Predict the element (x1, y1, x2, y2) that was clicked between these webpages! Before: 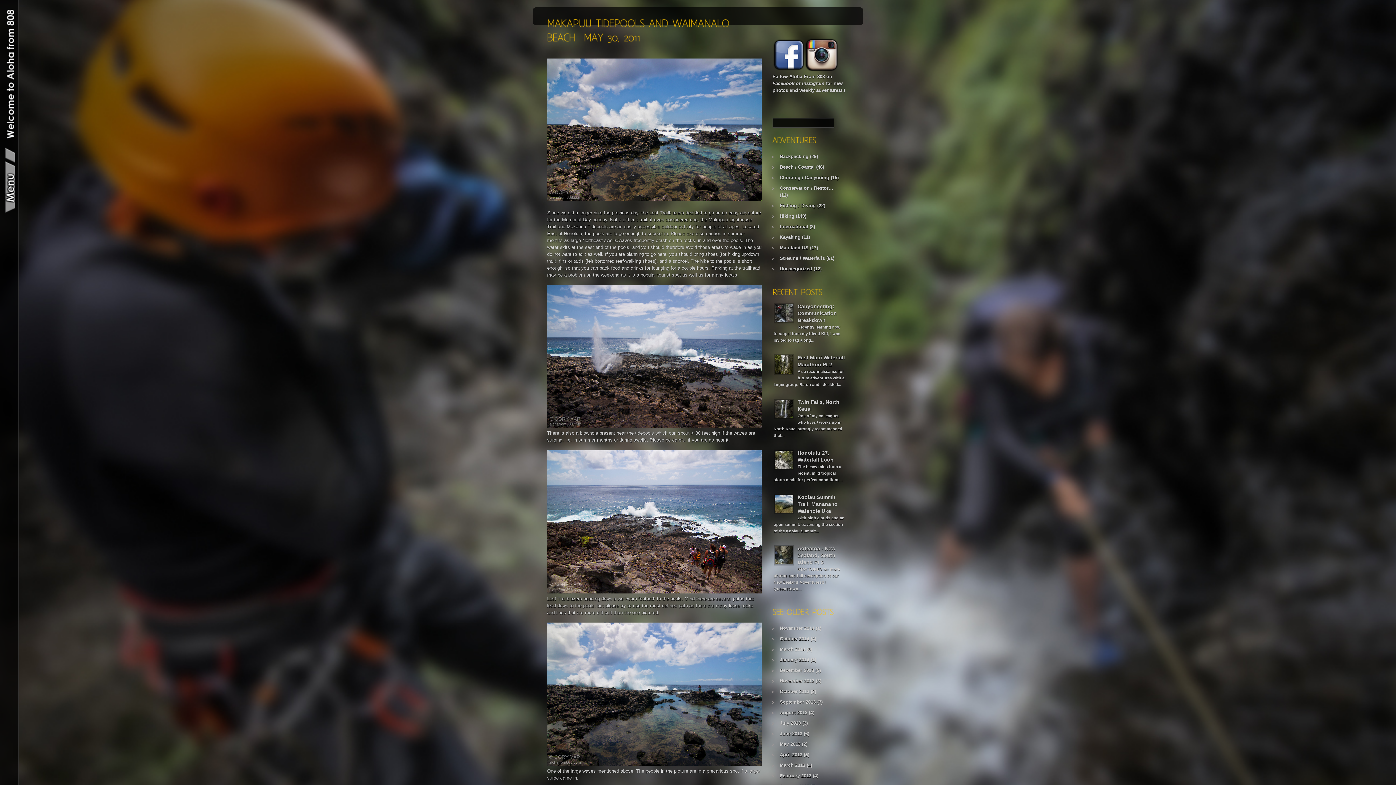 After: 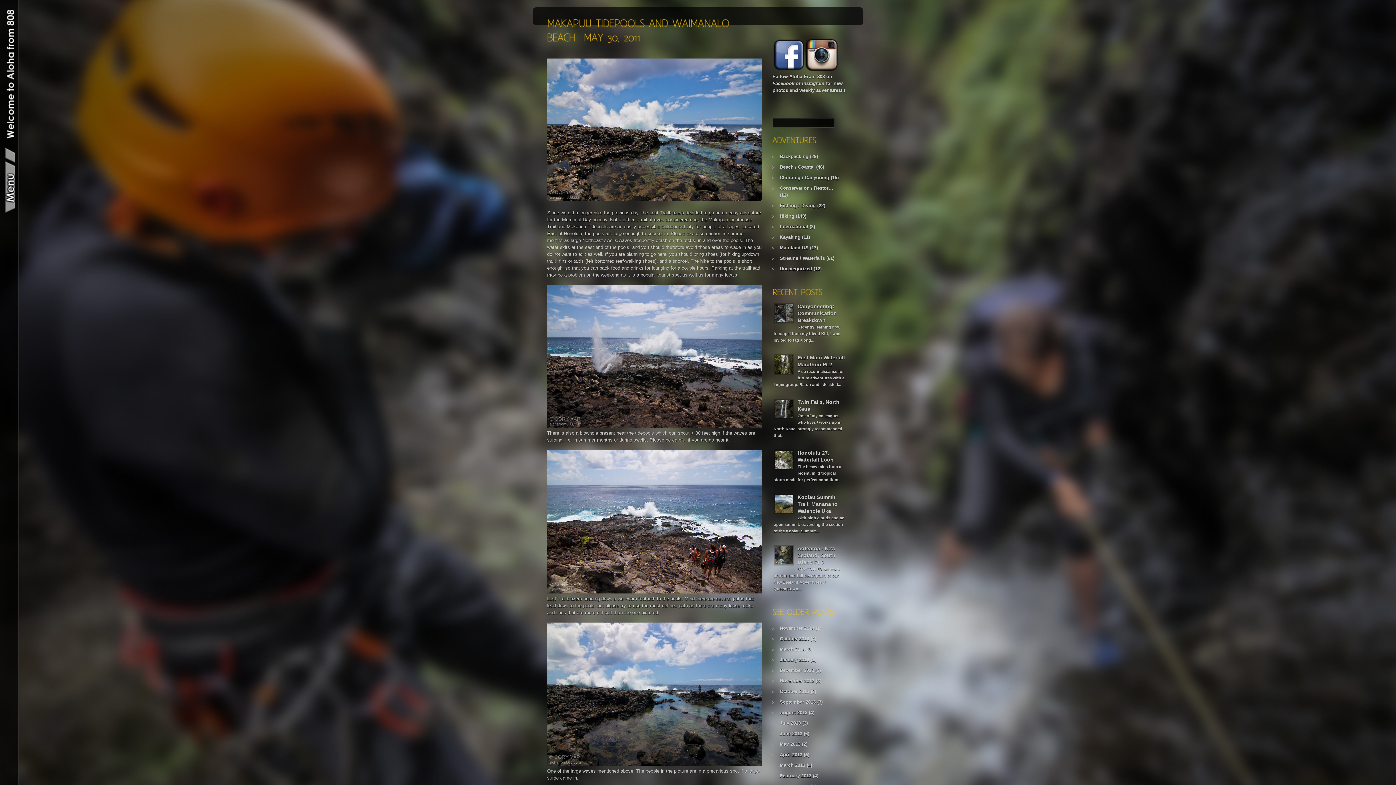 Action: bbox: (772, 67, 805, 72)